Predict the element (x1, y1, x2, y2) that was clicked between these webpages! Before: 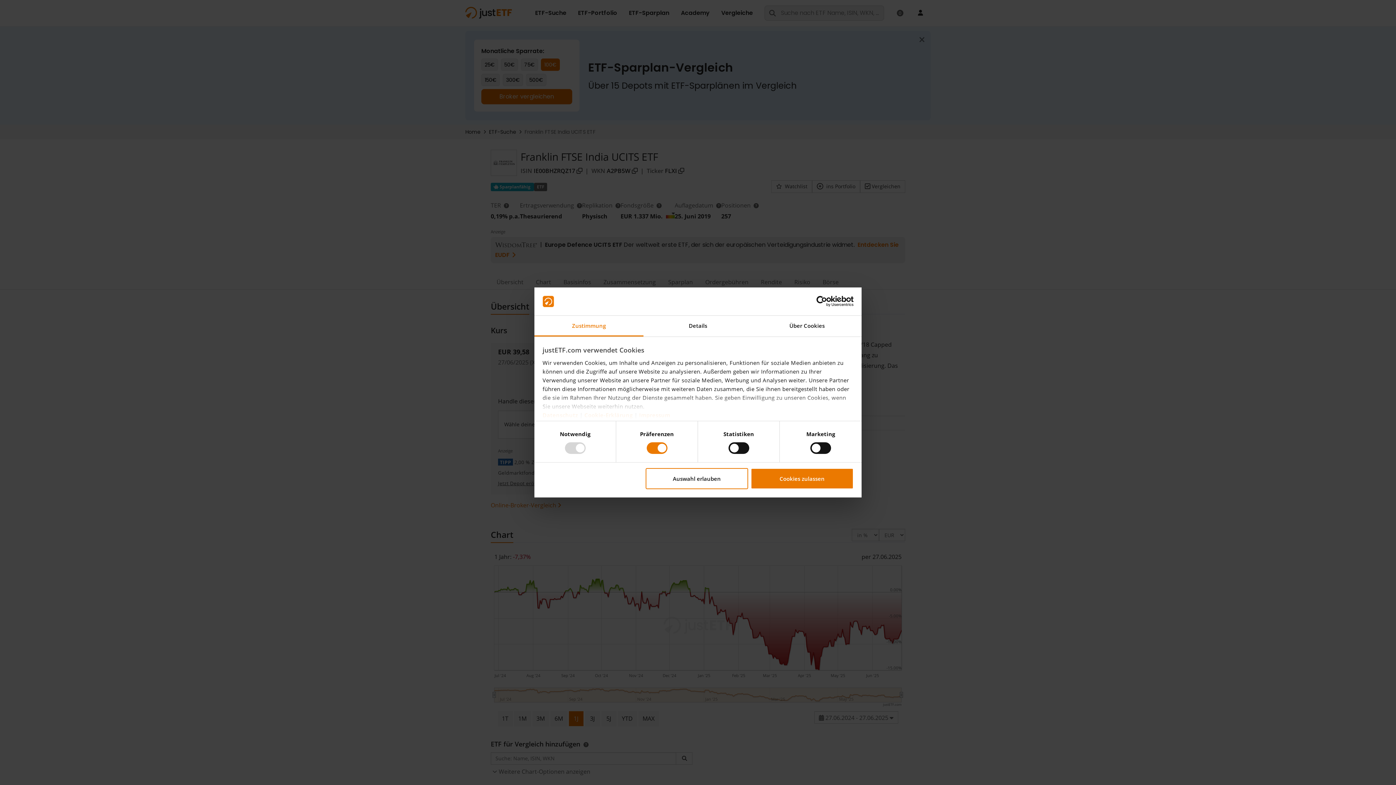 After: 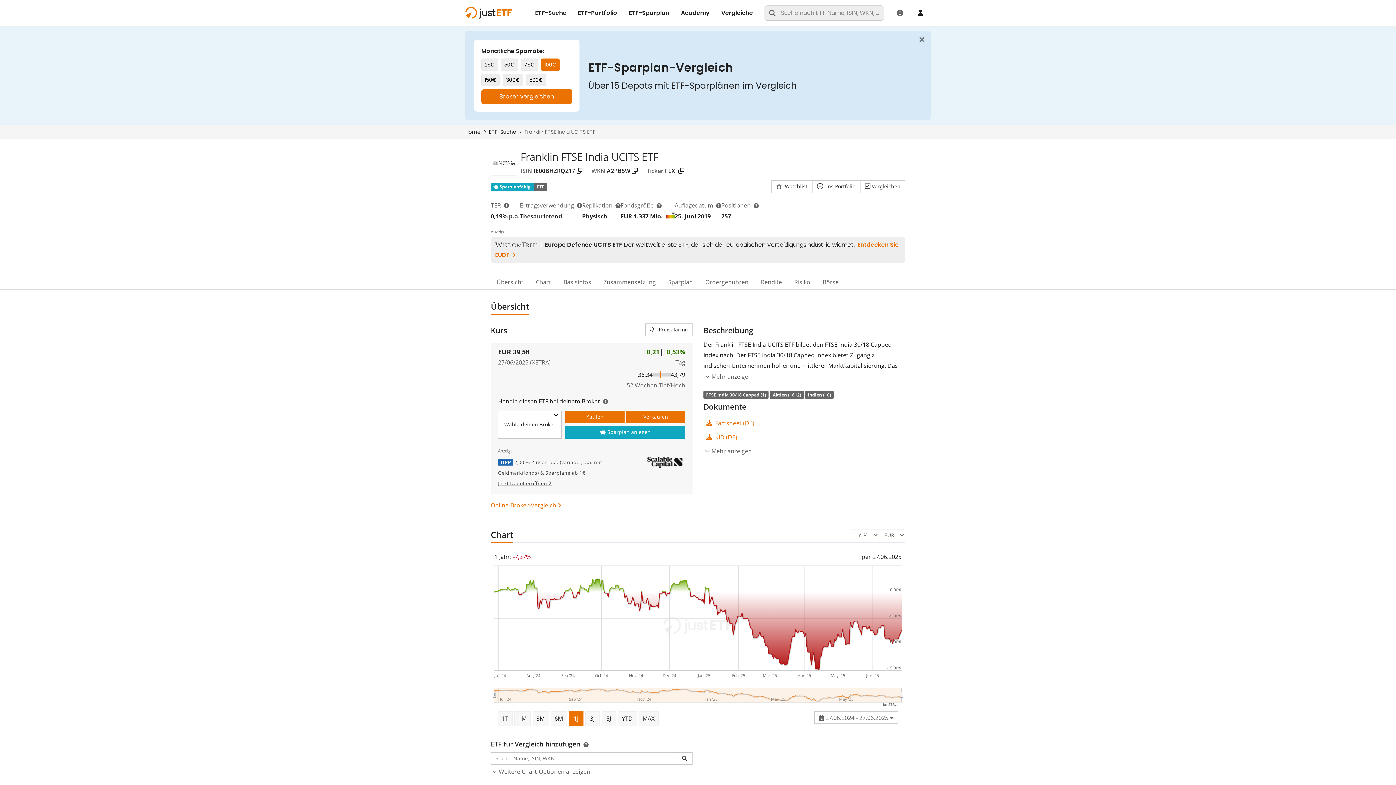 Action: bbox: (751, 468, 853, 489) label: Cookies zulassen